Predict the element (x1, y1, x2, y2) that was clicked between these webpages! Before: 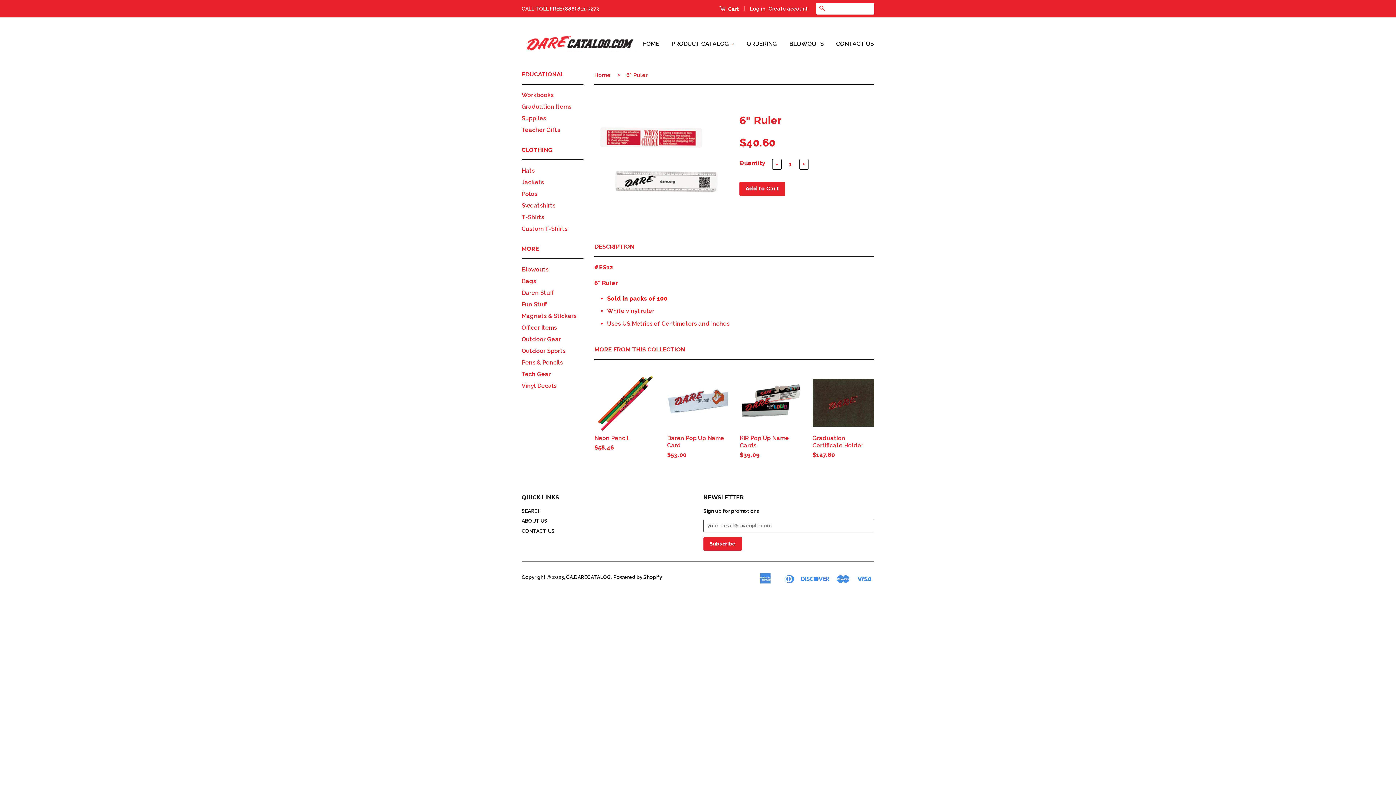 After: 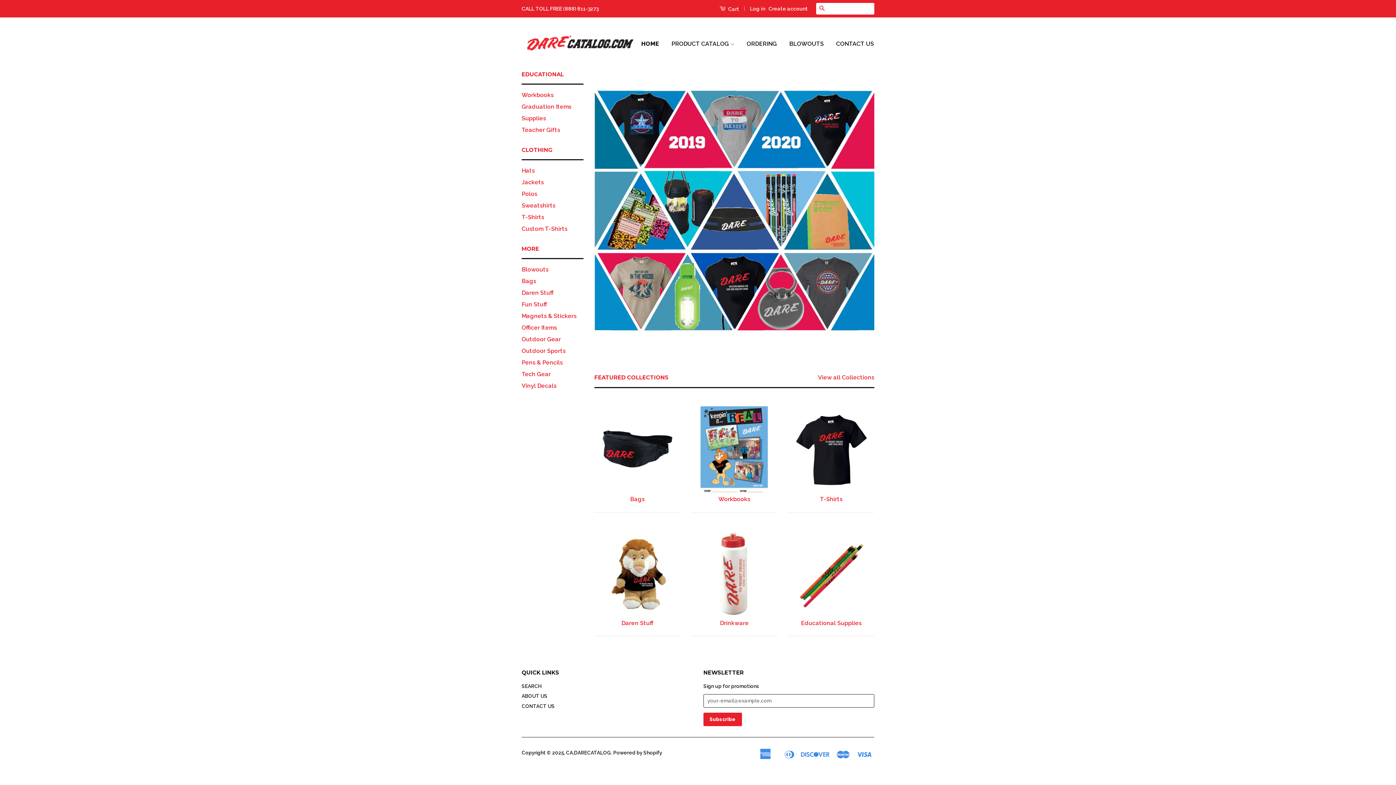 Action: label: CA.DARECATALOG bbox: (566, 574, 611, 580)